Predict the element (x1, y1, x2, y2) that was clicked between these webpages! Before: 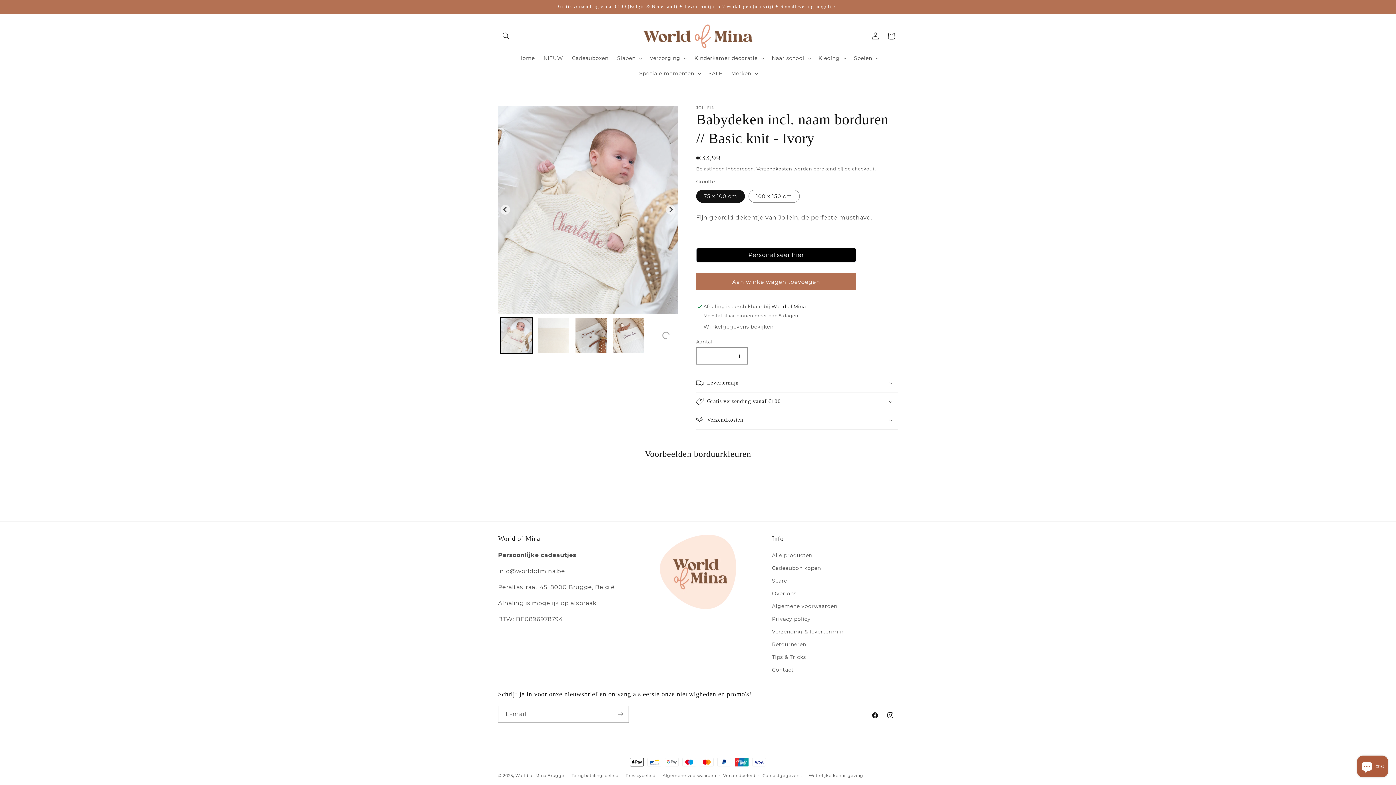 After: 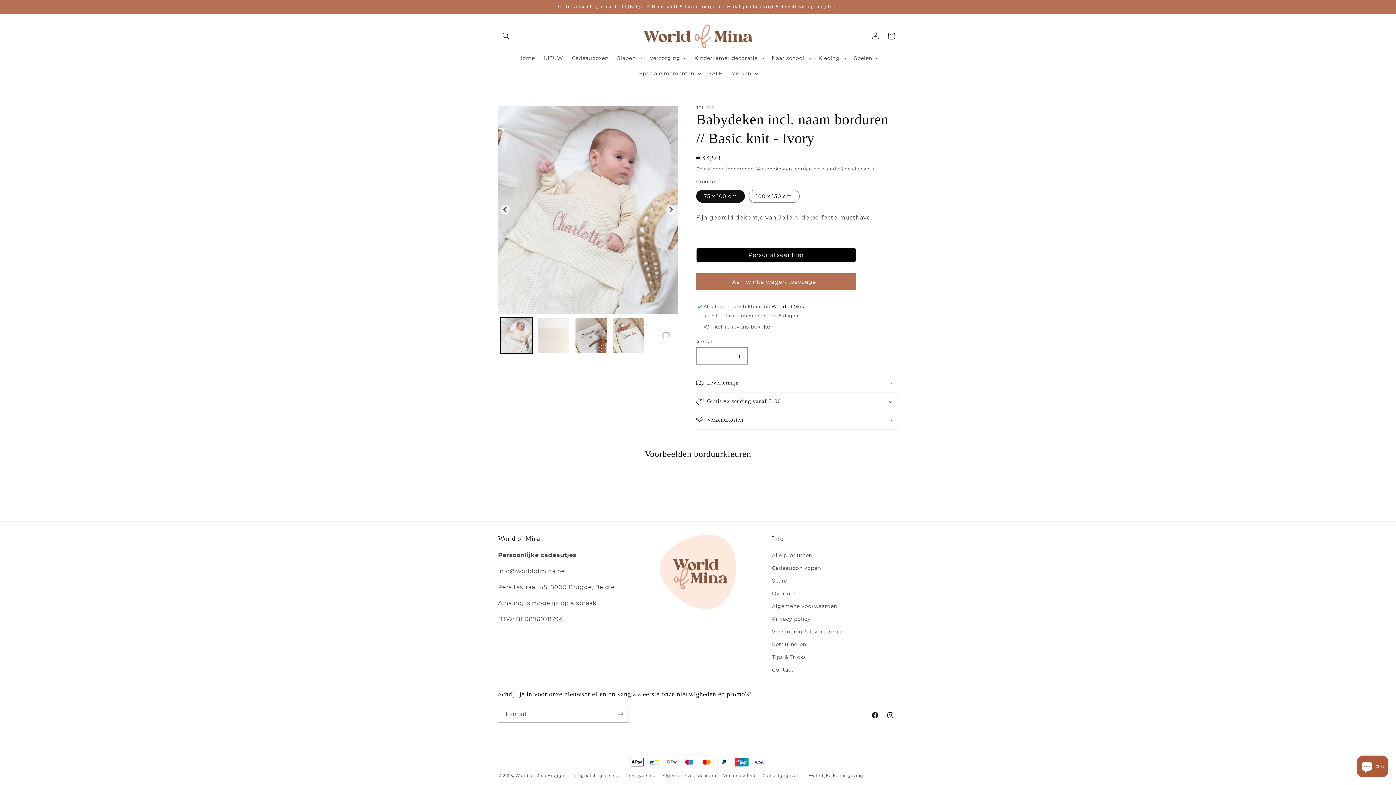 Action: label: Facebook bbox: (867, 708, 882, 723)